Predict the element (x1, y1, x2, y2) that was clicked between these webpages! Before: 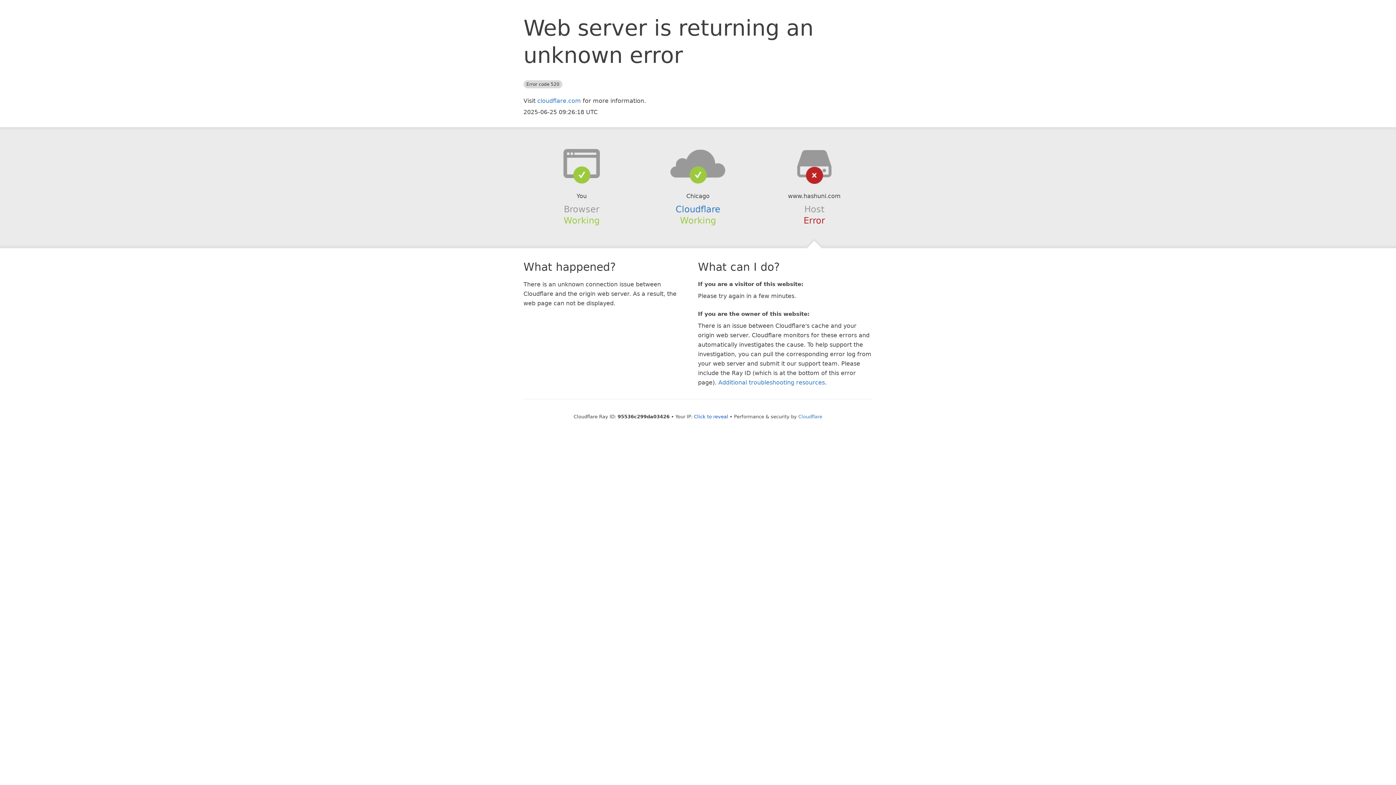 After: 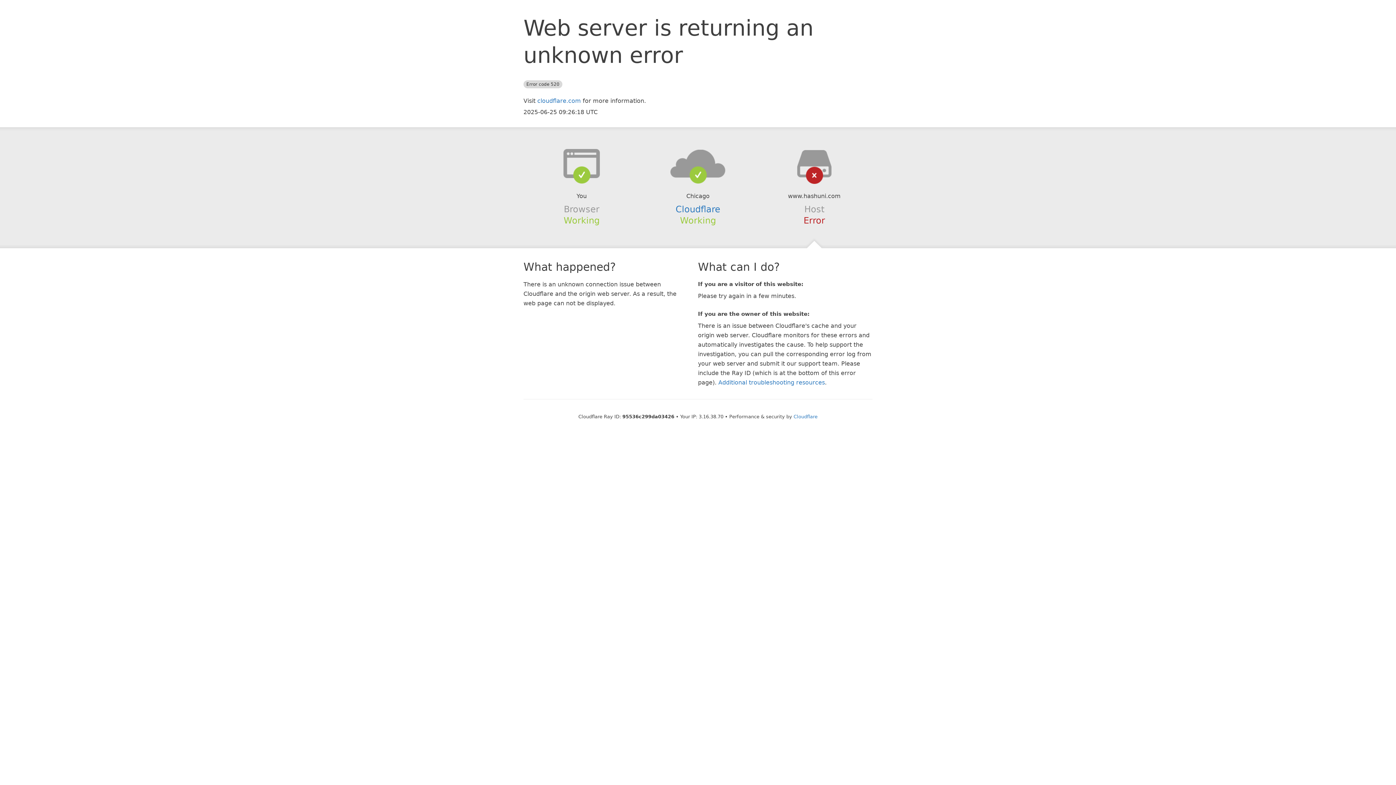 Action: bbox: (694, 414, 728, 419) label: Click to reveal